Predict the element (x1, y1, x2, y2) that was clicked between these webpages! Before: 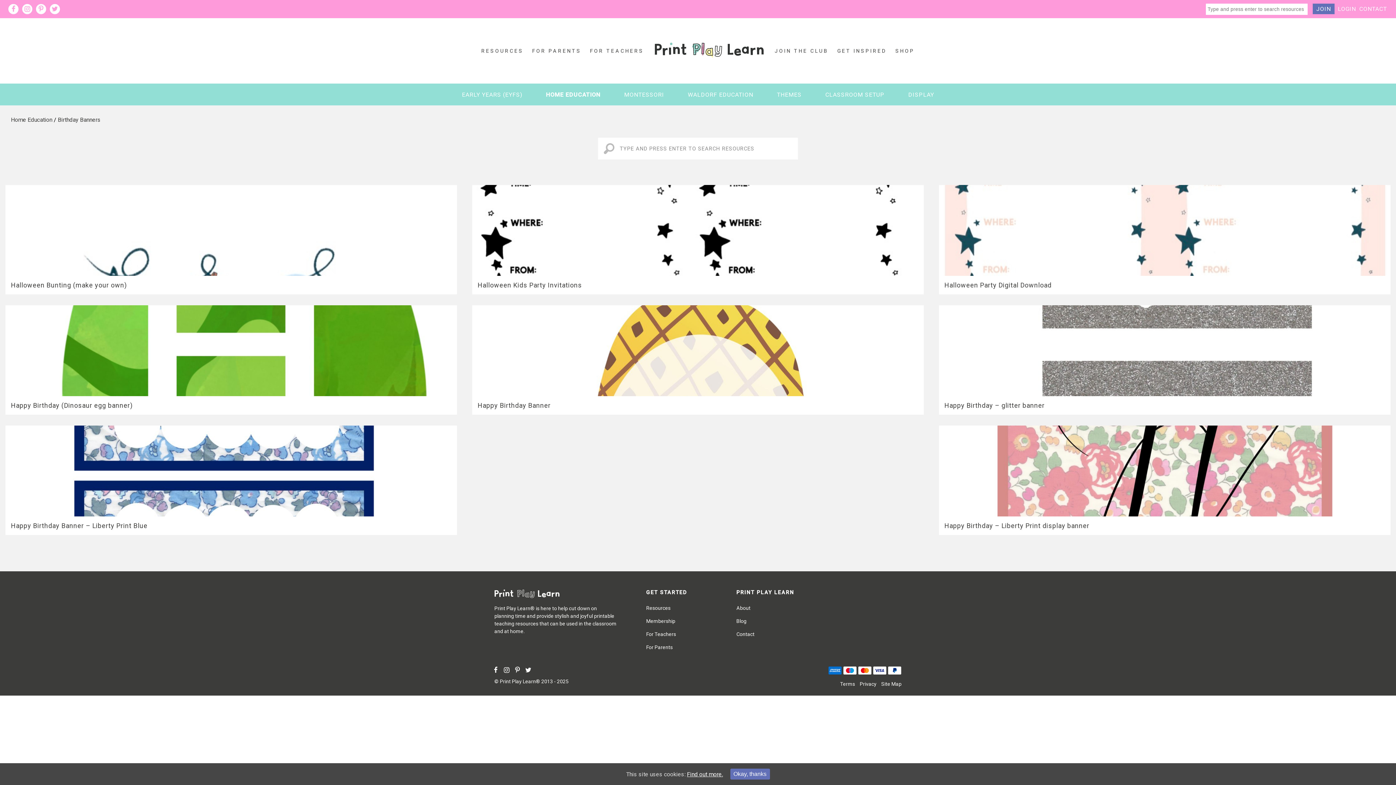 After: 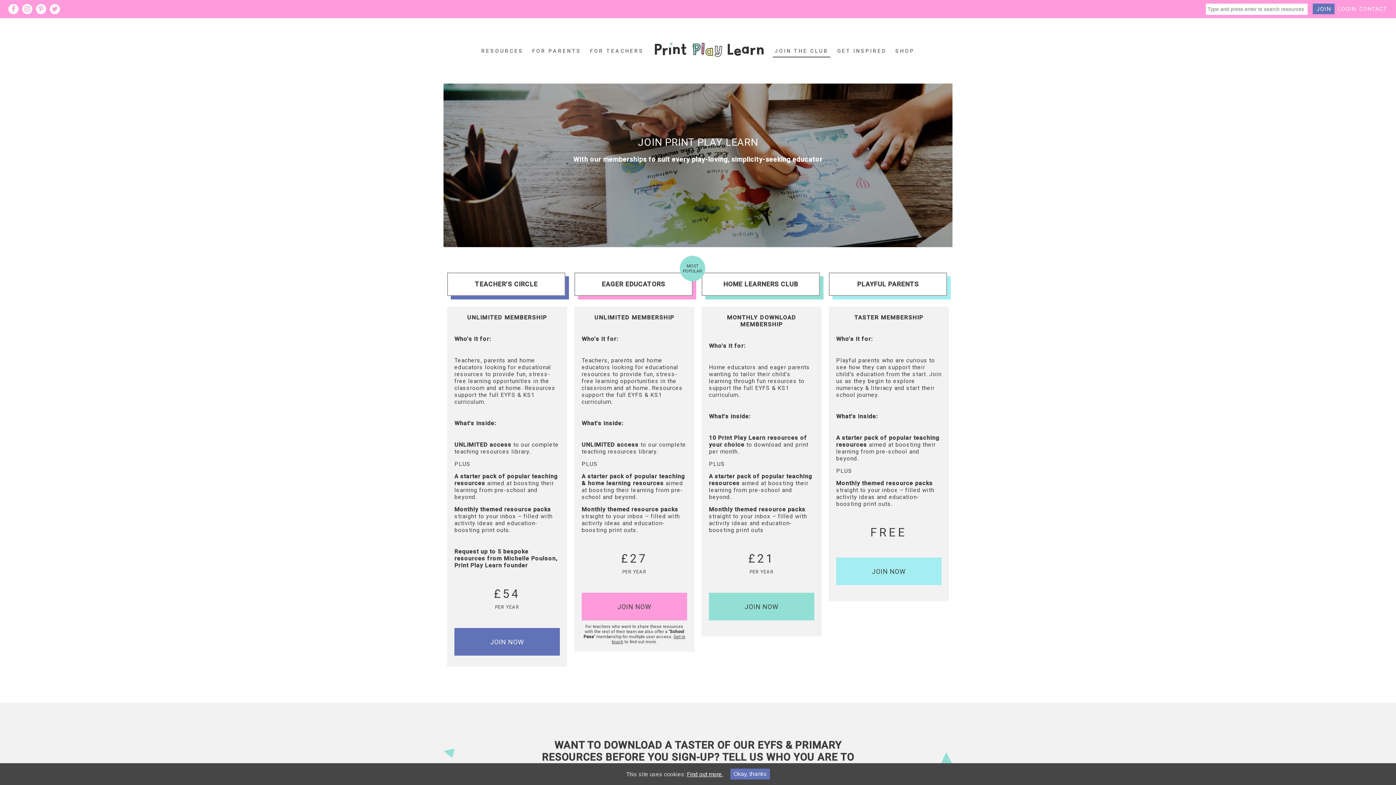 Action: bbox: (646, 618, 675, 624) label: Membership